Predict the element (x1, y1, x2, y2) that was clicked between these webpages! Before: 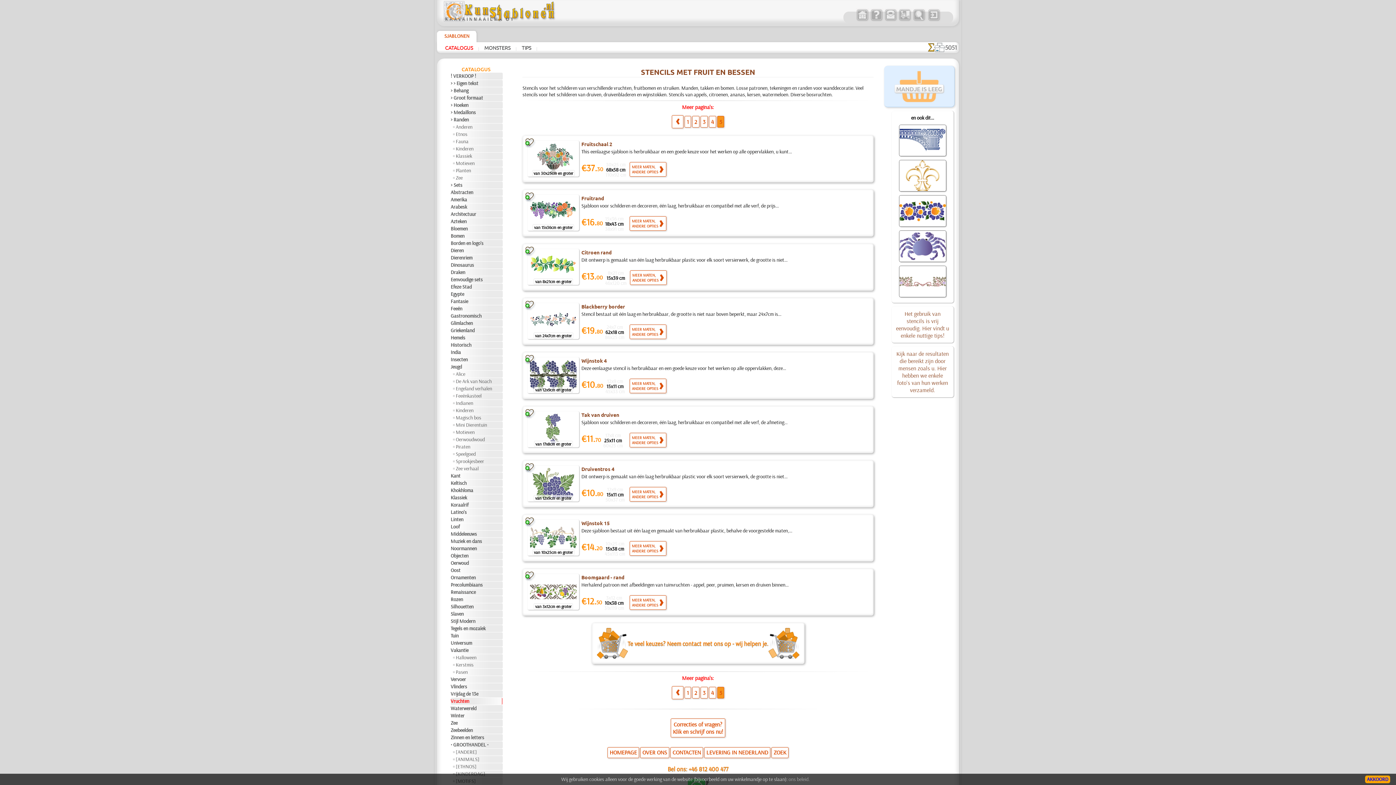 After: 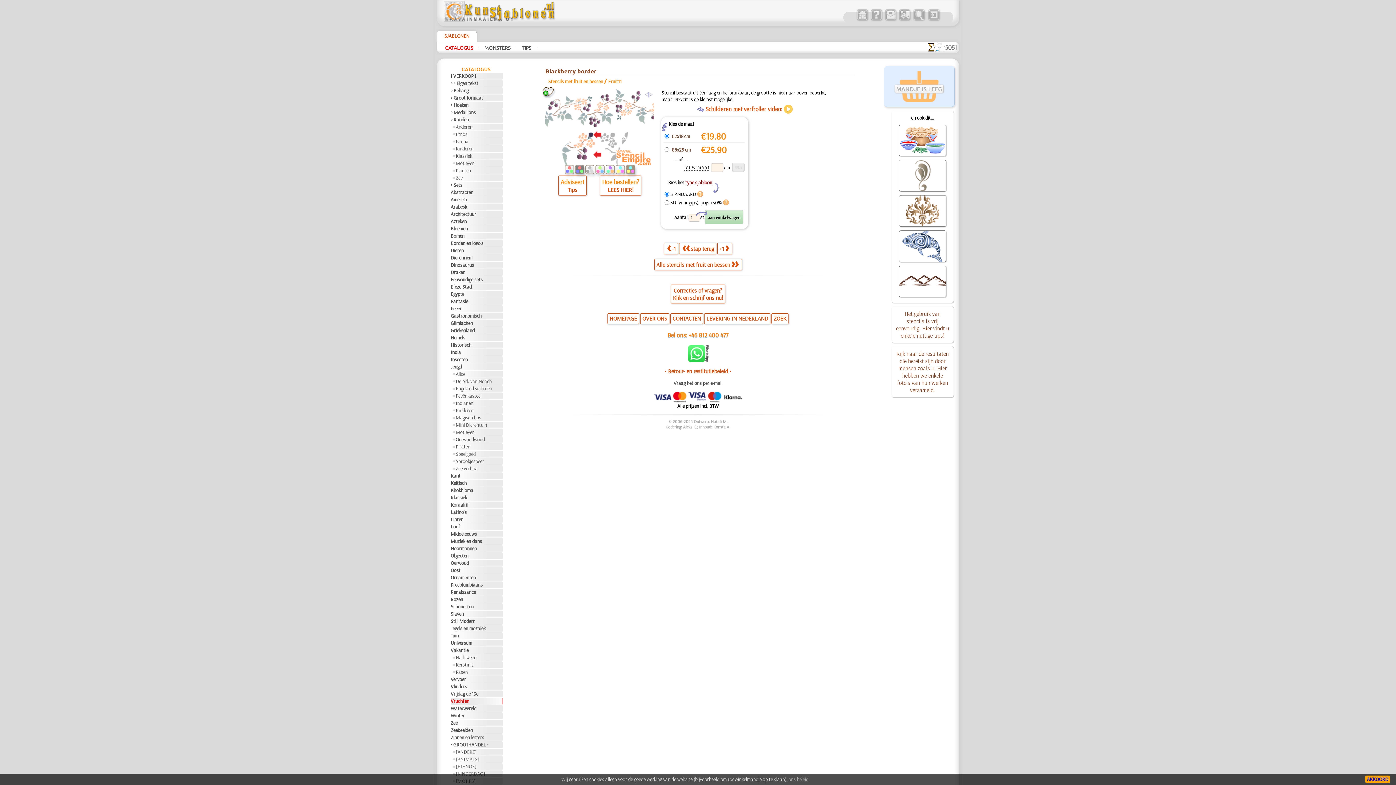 Action: label: van 24x7cm en groter bbox: (527, 334, 579, 340)